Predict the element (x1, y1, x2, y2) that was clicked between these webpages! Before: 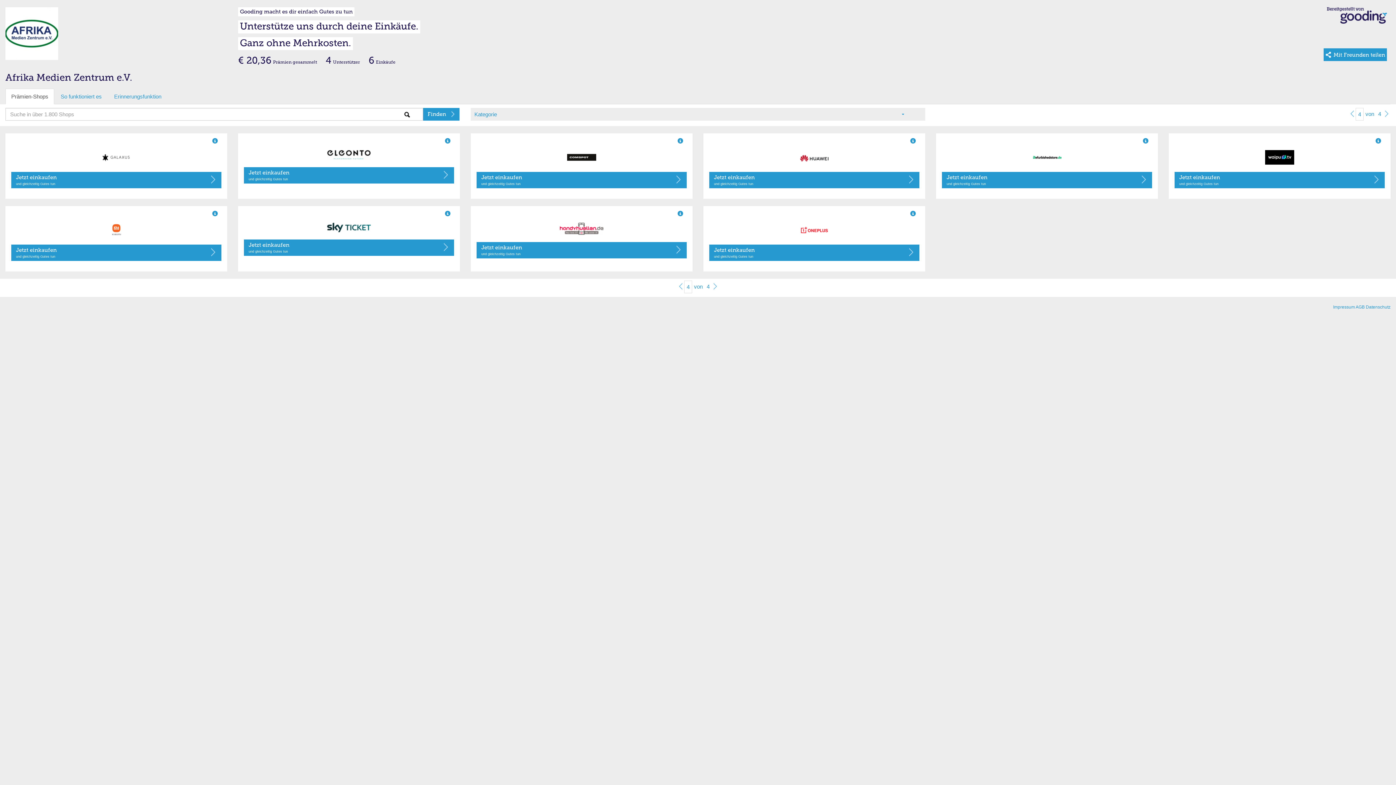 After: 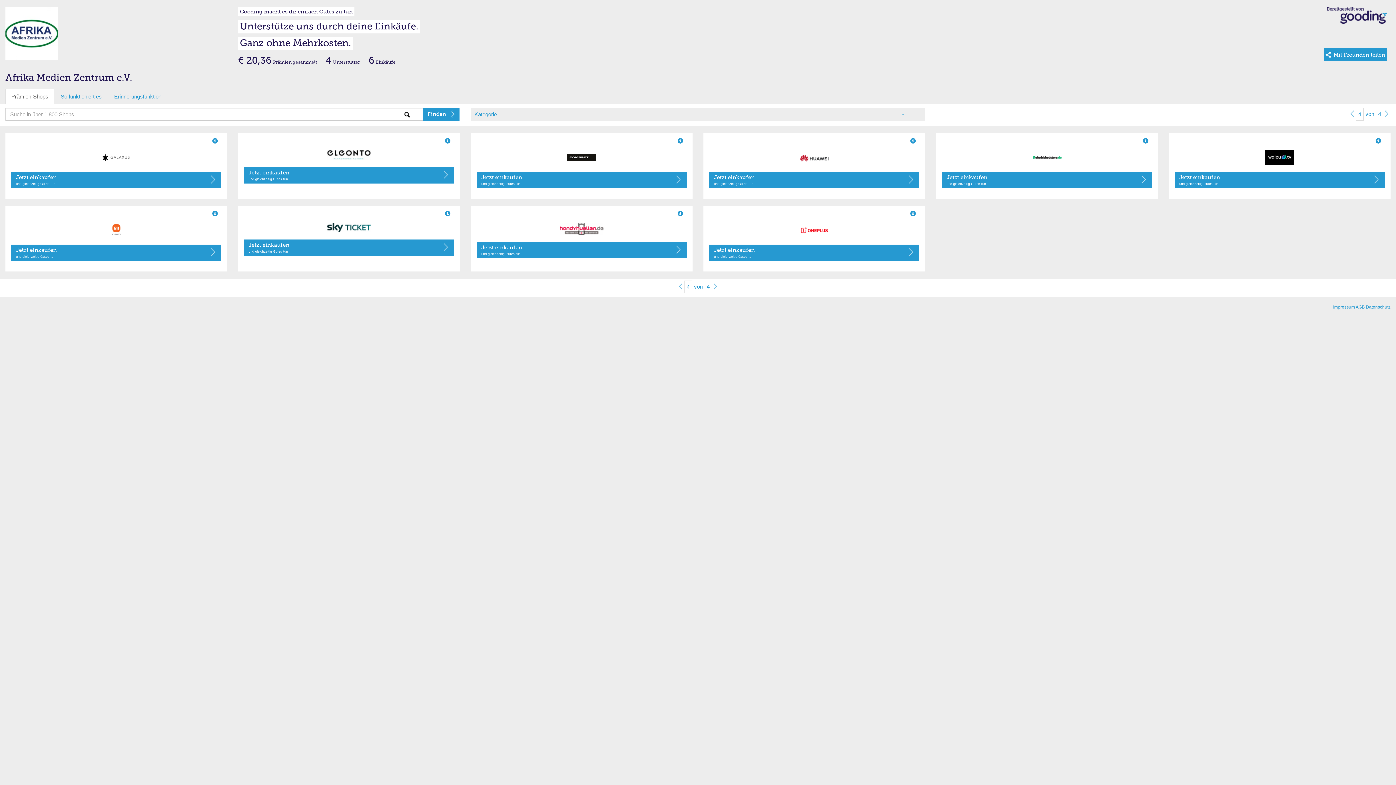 Action: label: 4 bbox: (1376, 108, 1383, 120)